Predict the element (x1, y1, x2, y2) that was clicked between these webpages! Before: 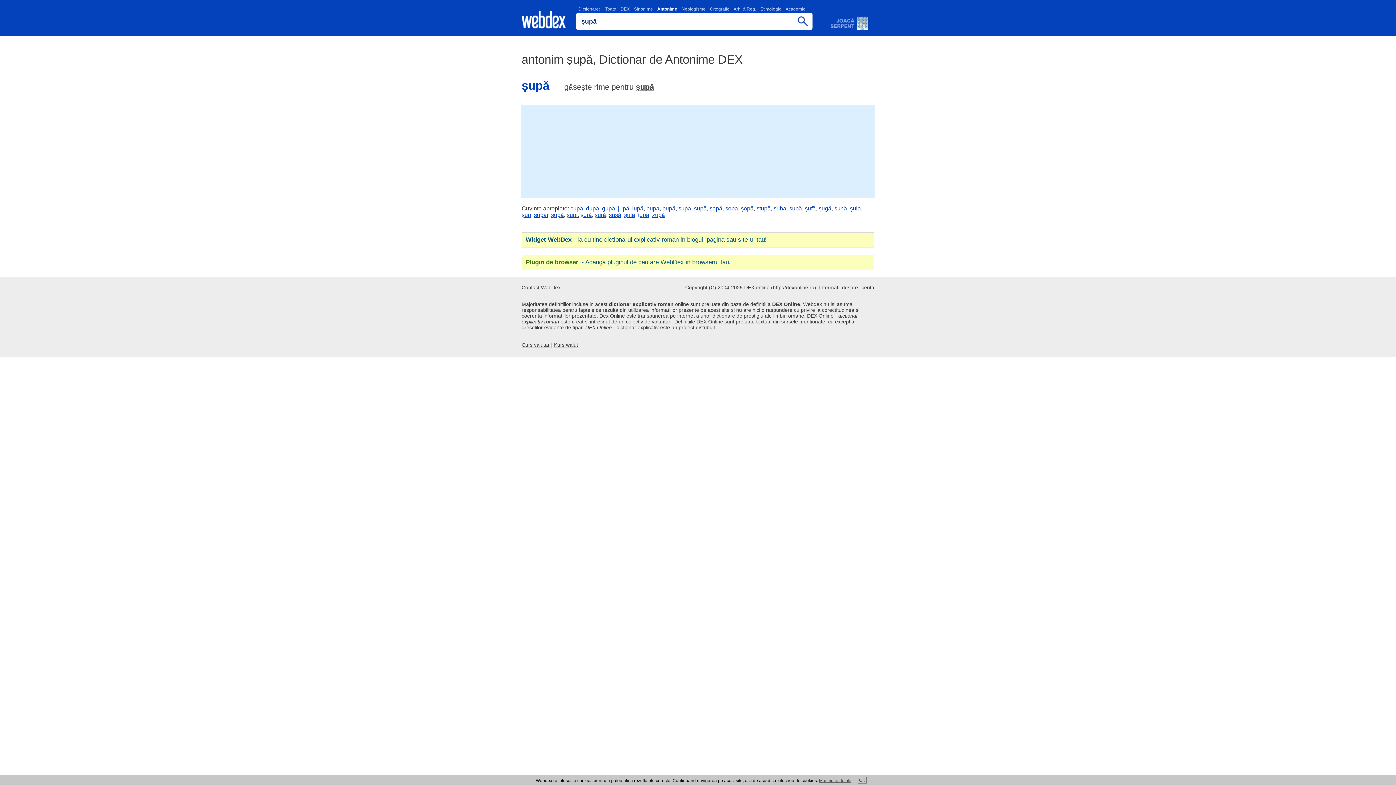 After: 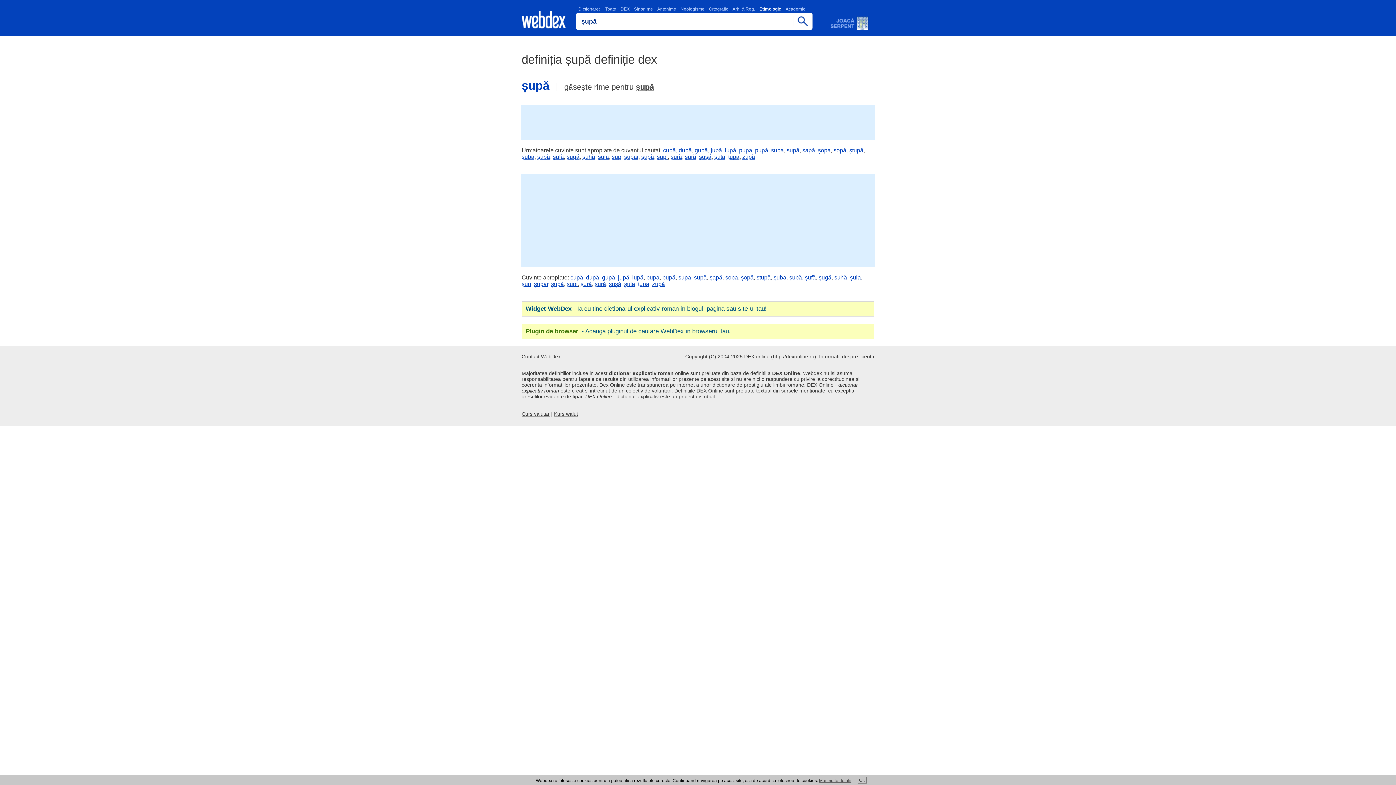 Action: bbox: (760, 6, 781, 11) label: Etimologic